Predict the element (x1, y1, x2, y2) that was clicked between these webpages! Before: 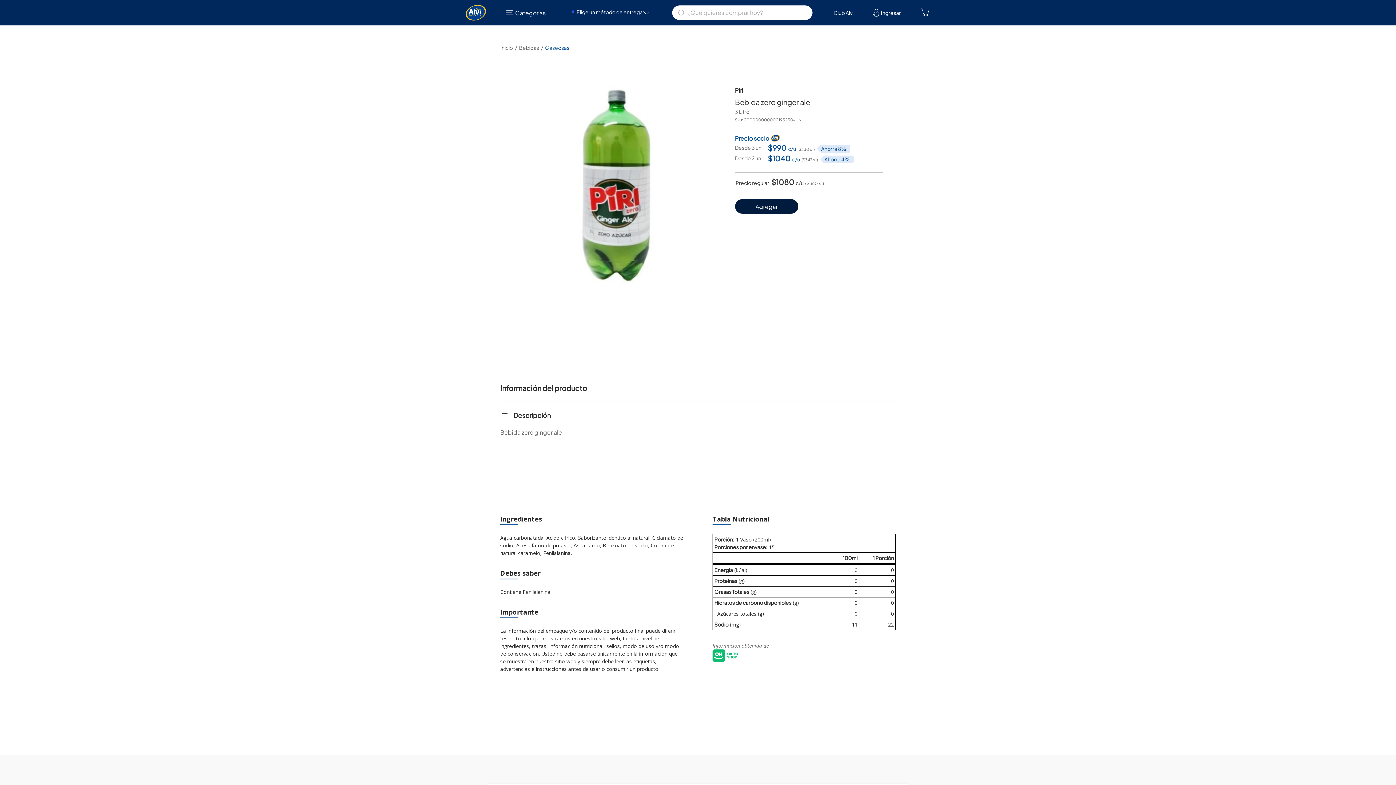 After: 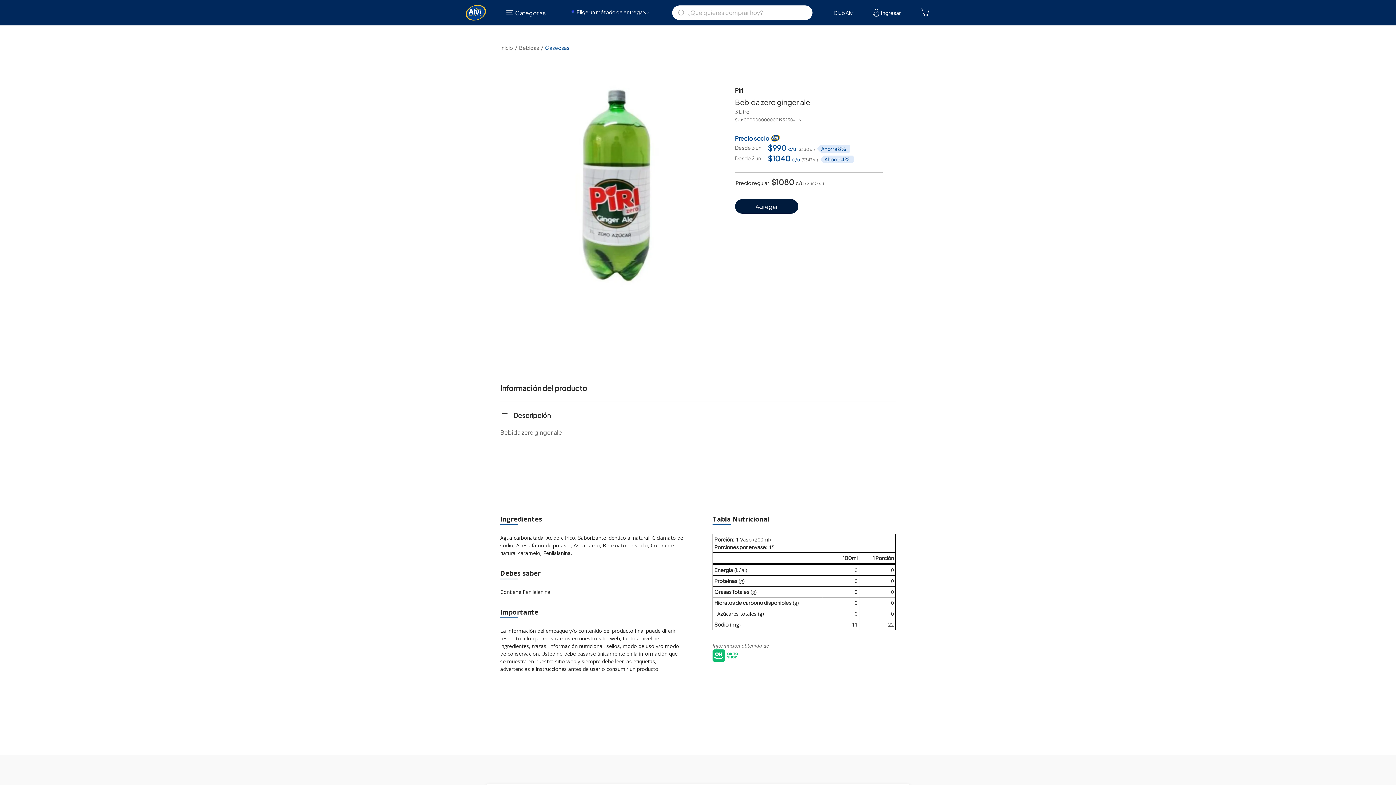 Action: label: Bebidas bbox: (519, 44, 539, 51)